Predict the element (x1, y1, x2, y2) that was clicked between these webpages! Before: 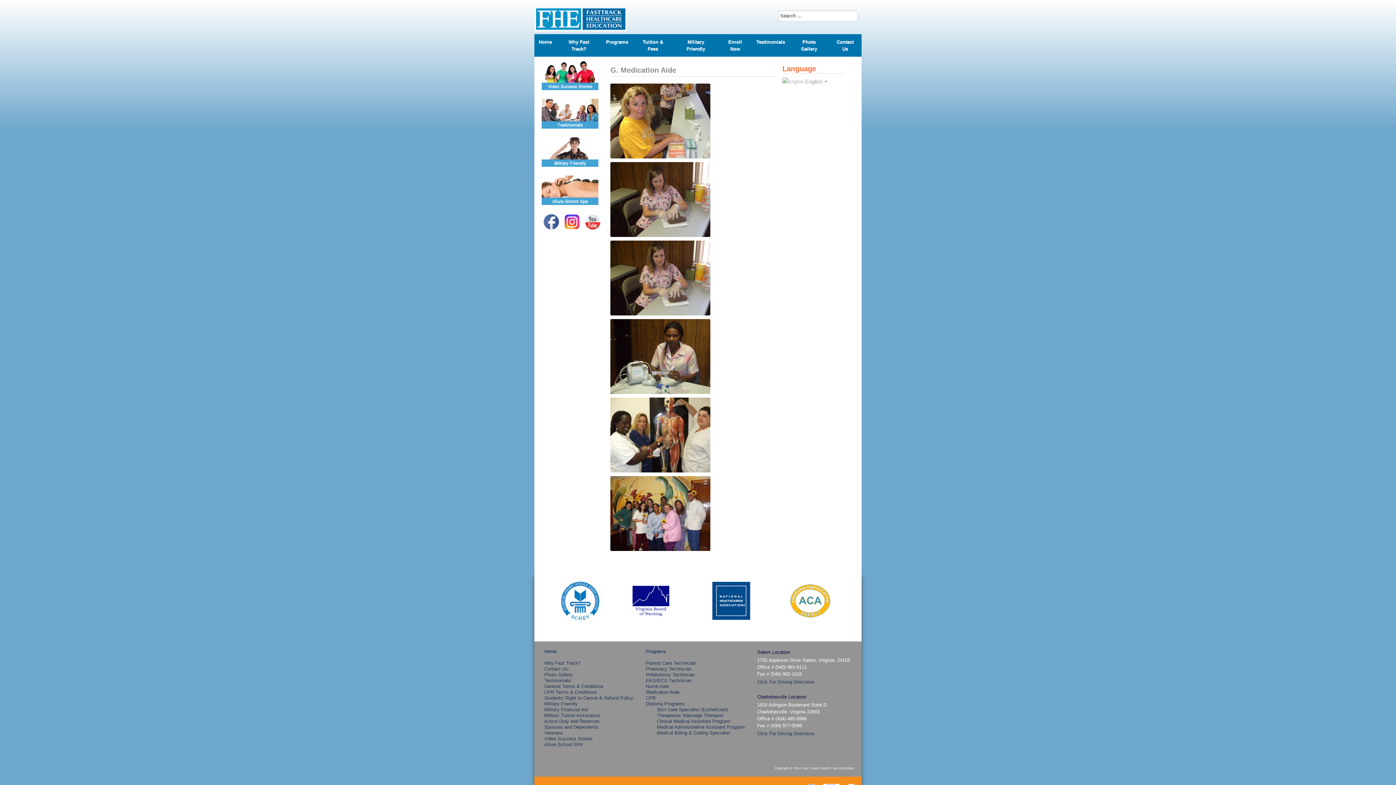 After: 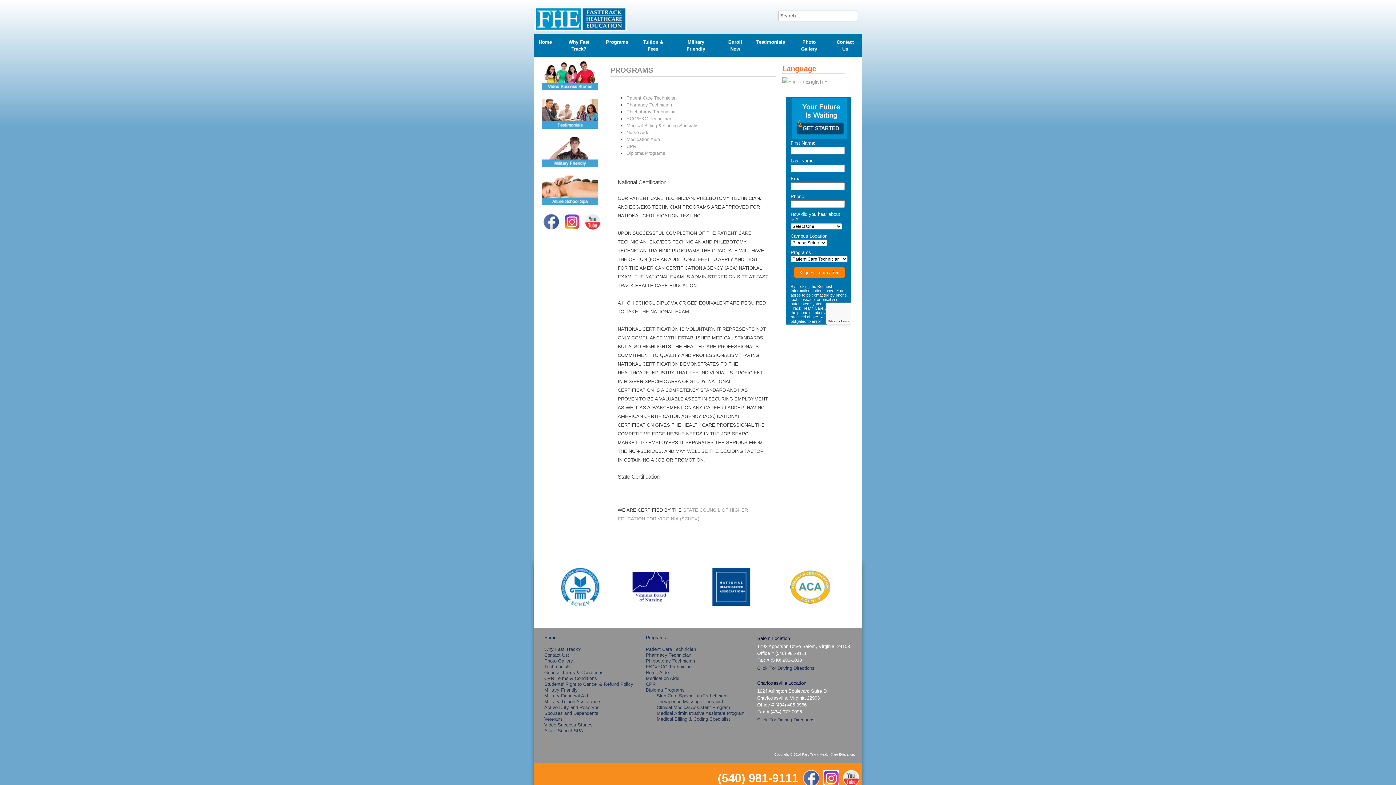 Action: label: Programs bbox: (645, 650, 666, 654)